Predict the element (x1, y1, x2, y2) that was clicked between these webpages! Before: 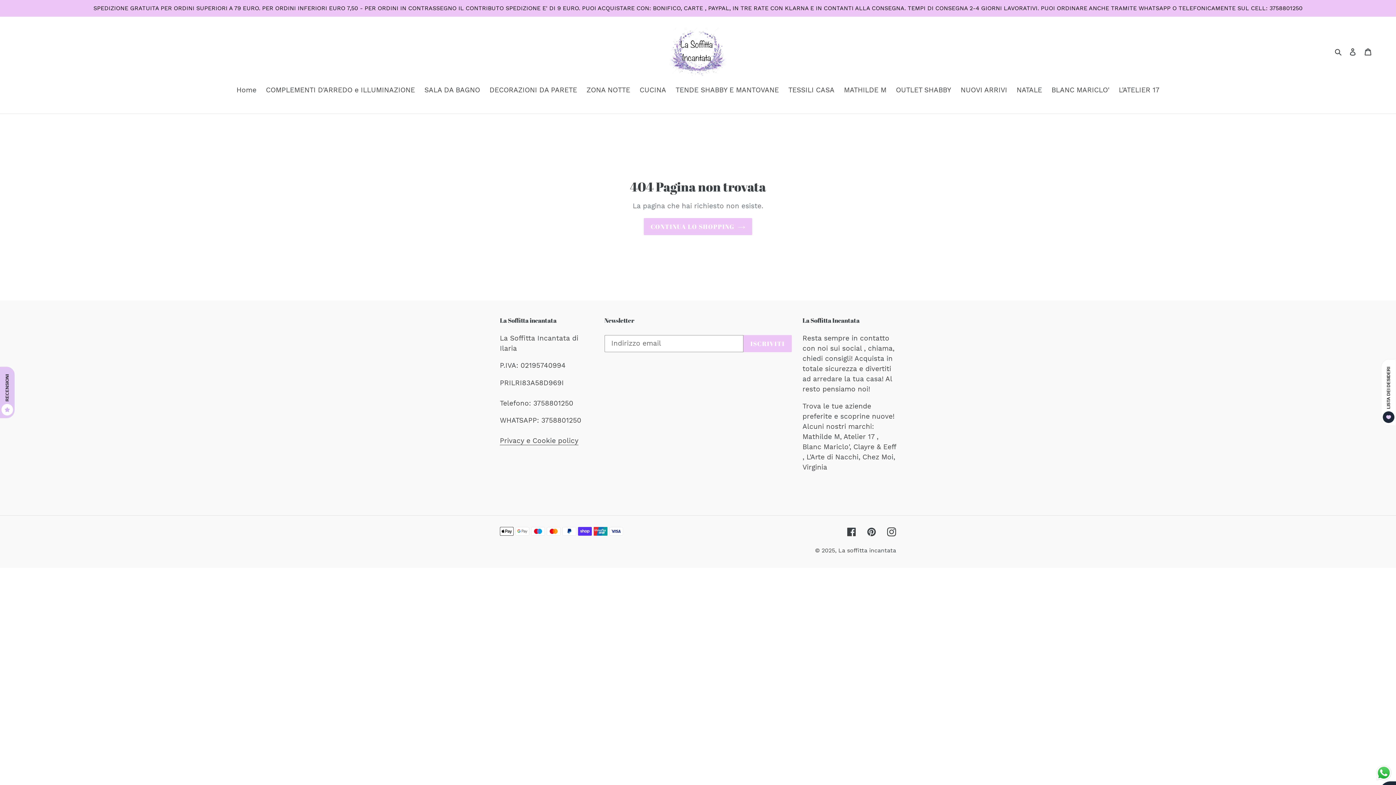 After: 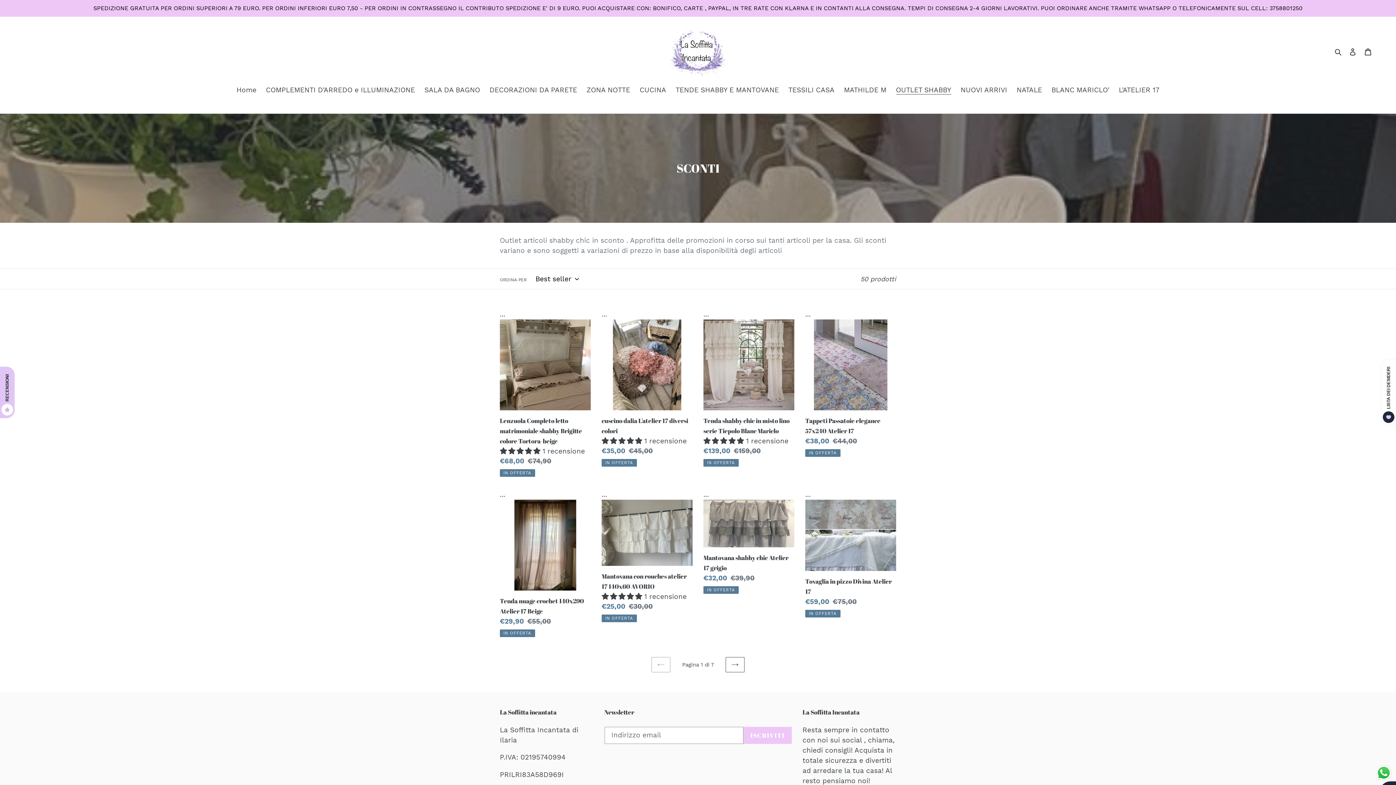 Action: bbox: (892, 85, 955, 96) label: OUTLET SHABBY